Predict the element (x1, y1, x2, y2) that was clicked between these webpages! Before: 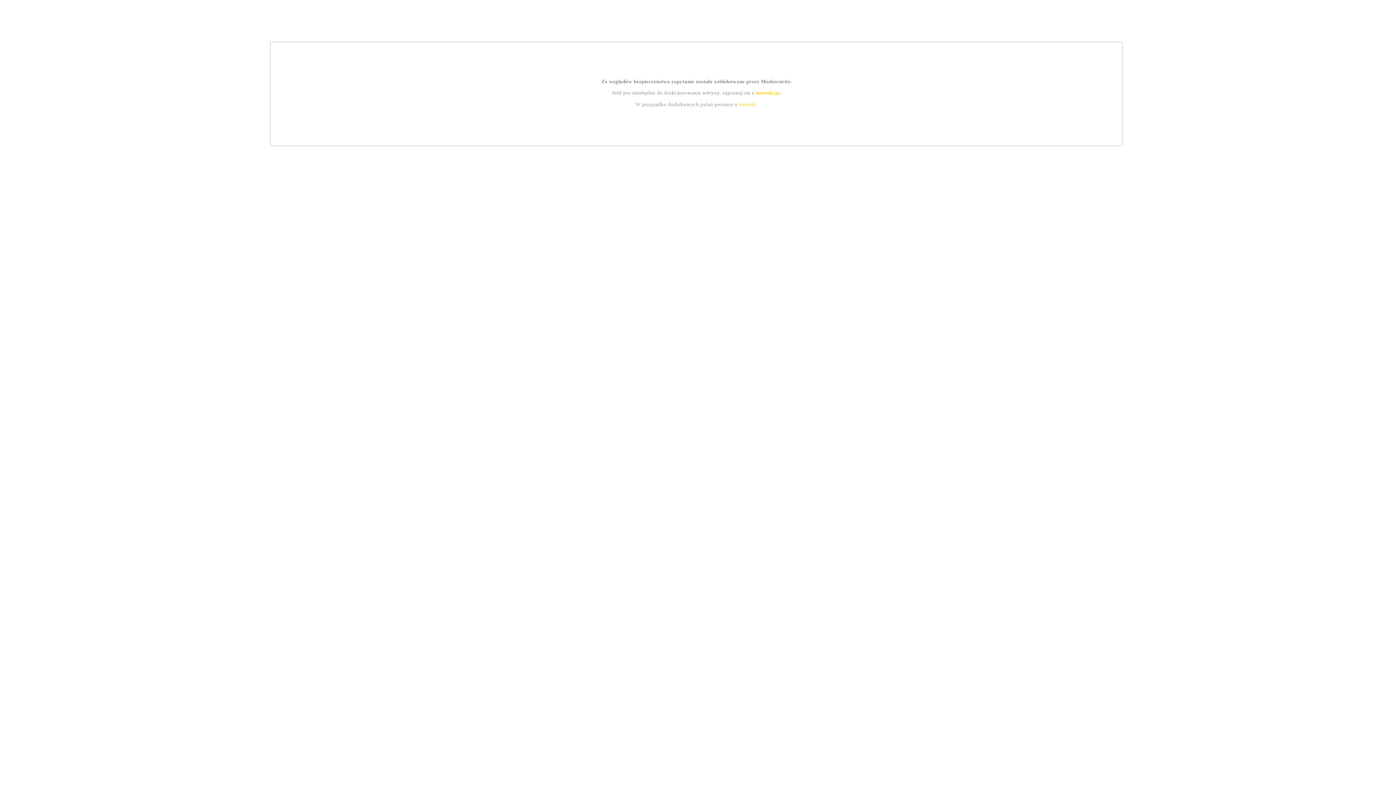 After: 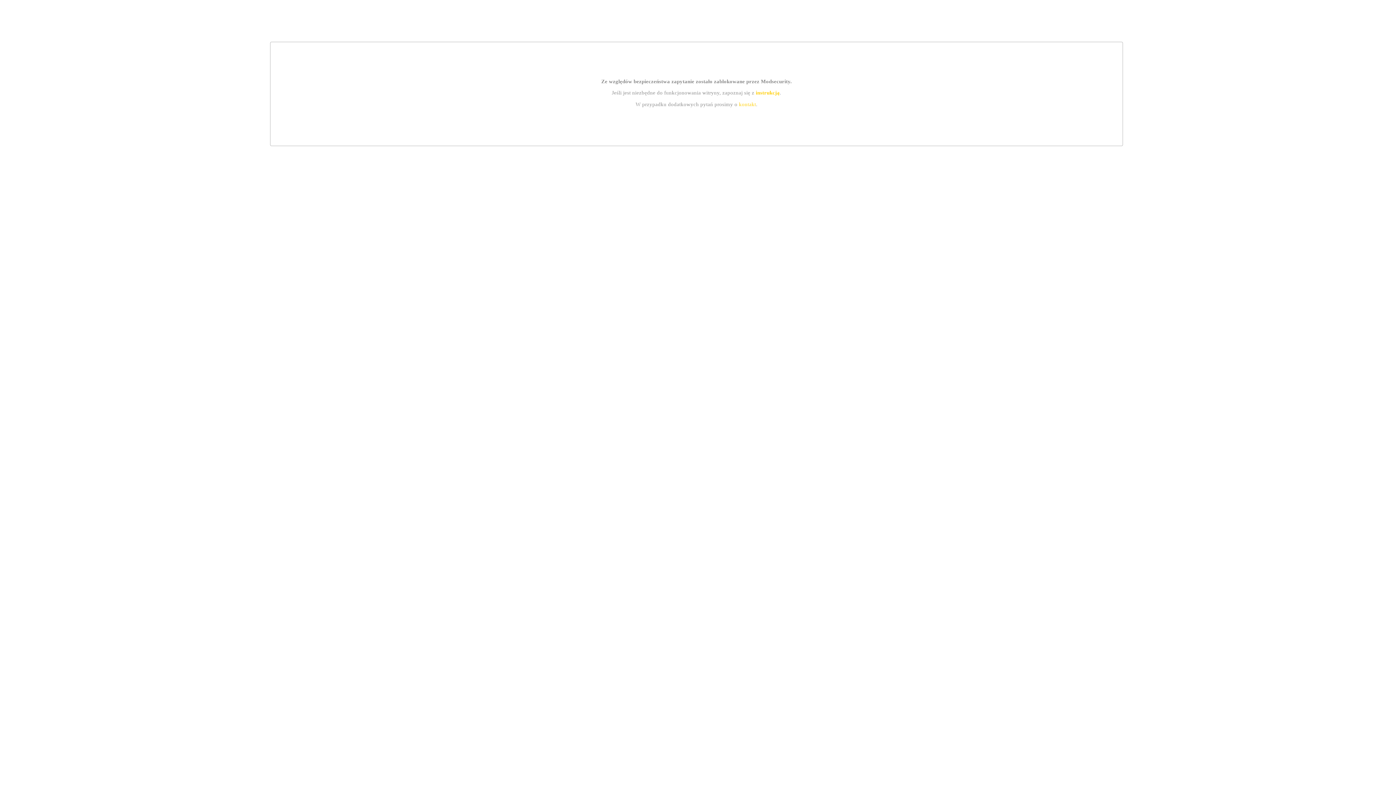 Action: label: instrukcją bbox: (755, 89, 779, 95)